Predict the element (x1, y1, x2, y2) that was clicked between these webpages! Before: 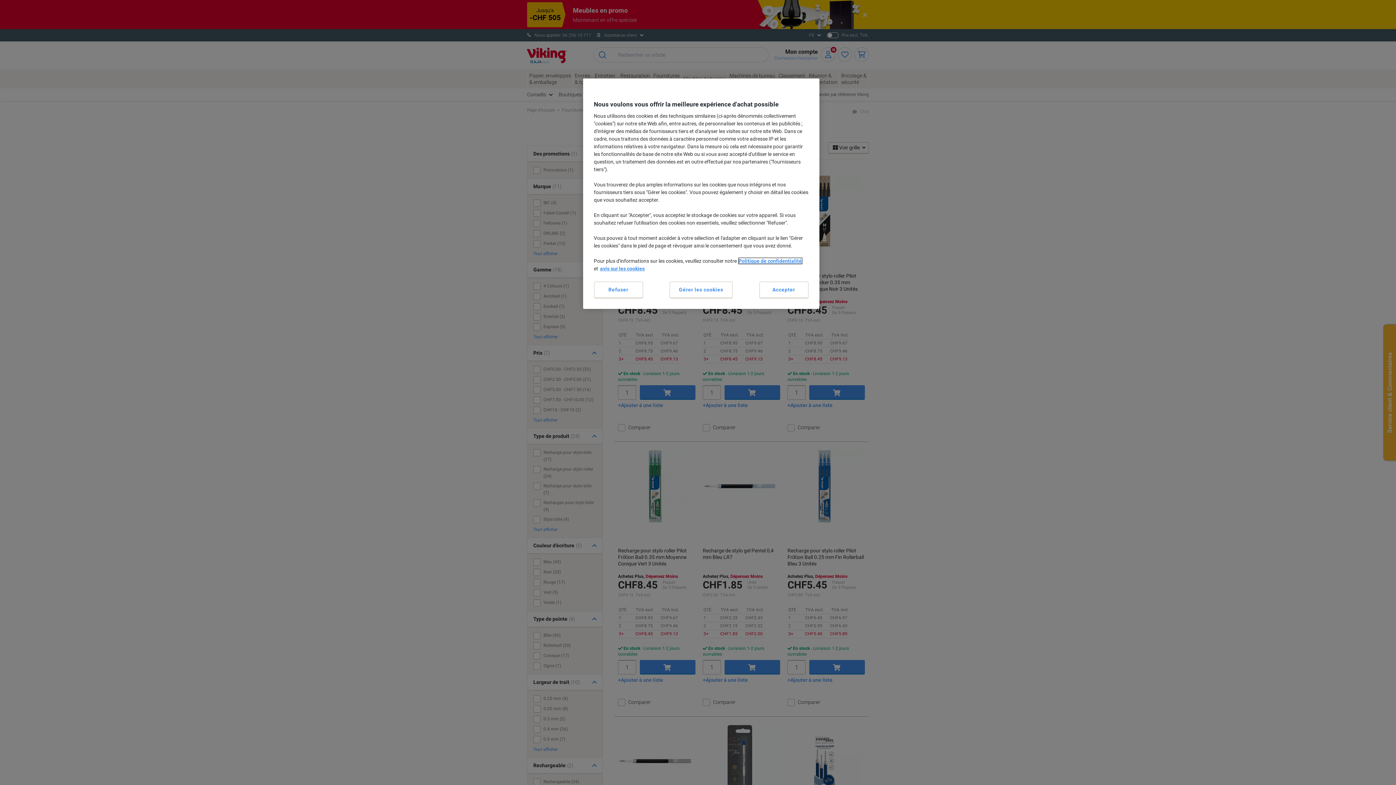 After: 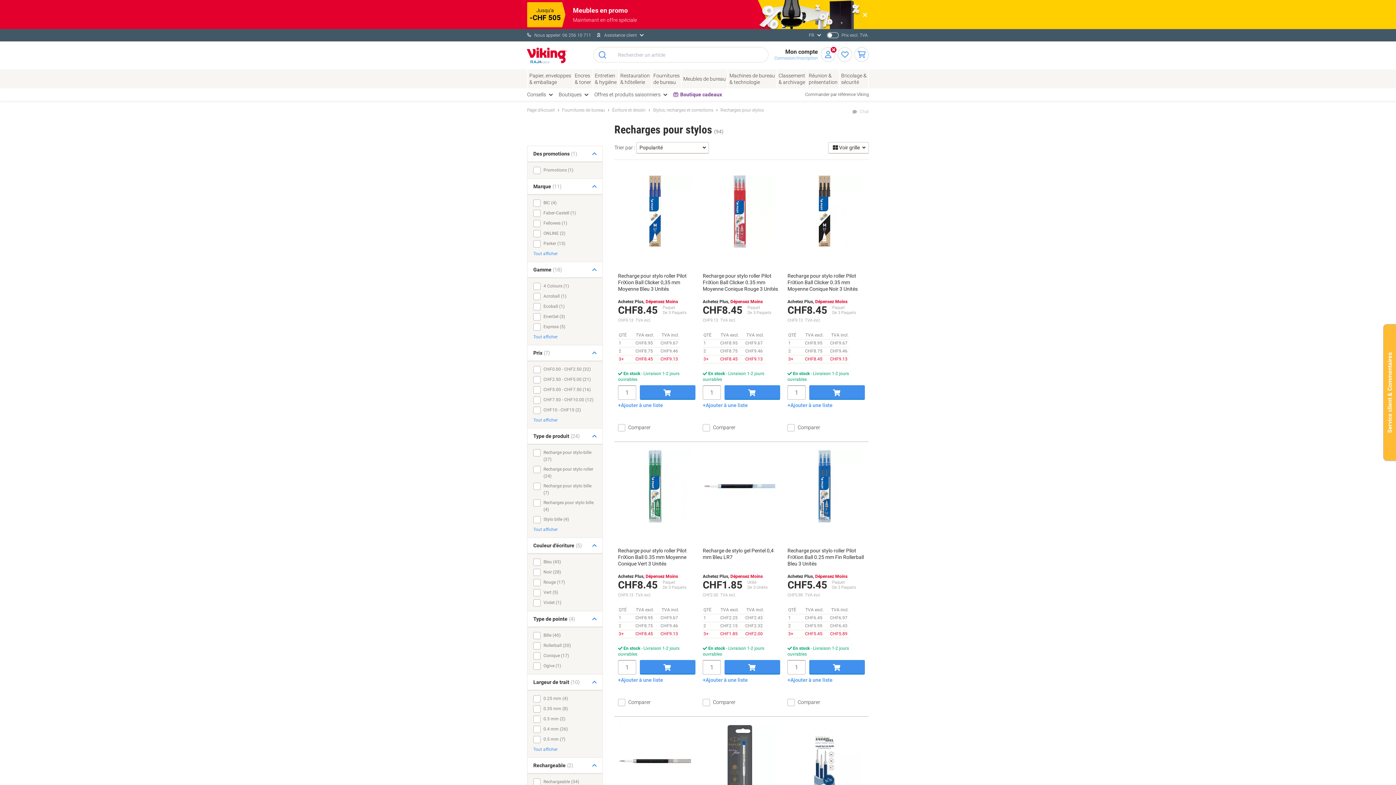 Action: bbox: (759, 281, 808, 298) label: Accepter